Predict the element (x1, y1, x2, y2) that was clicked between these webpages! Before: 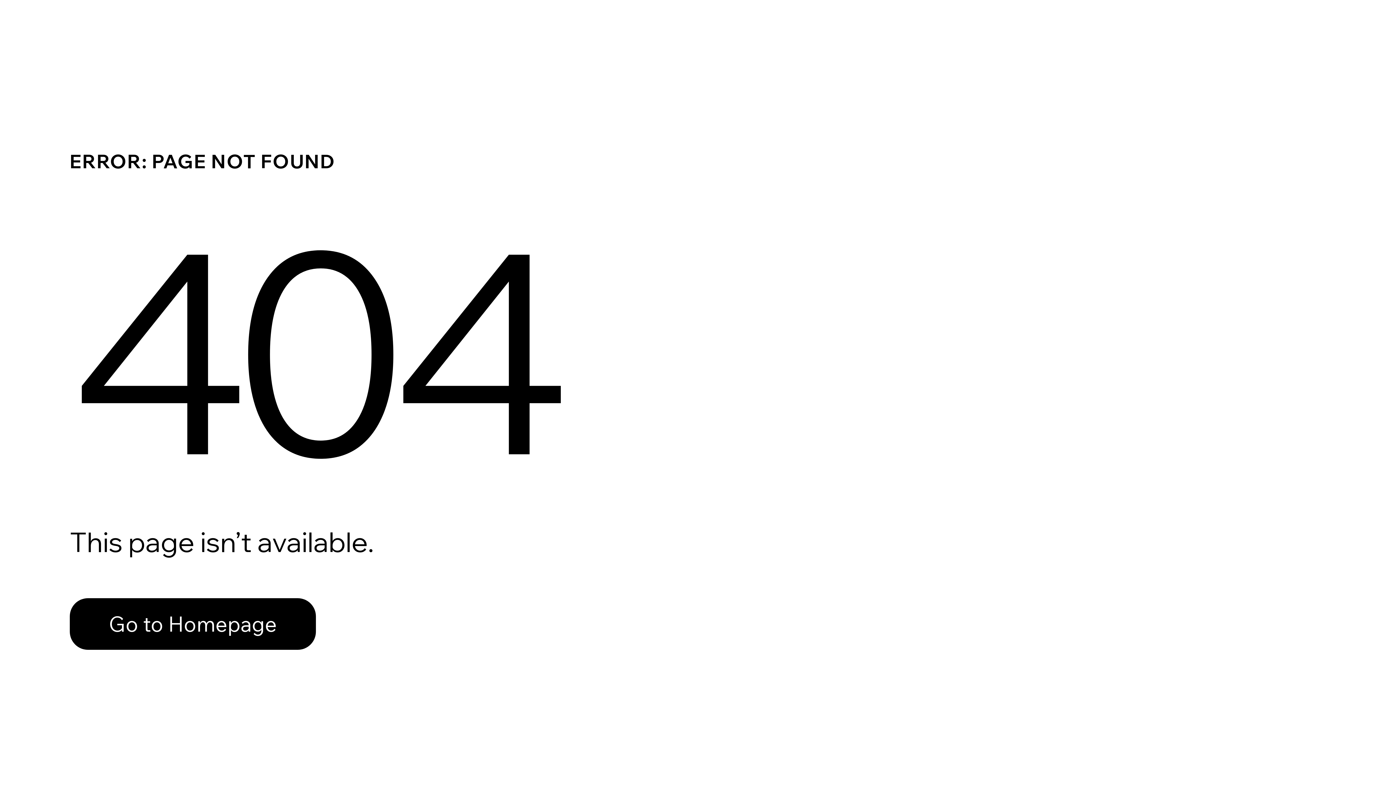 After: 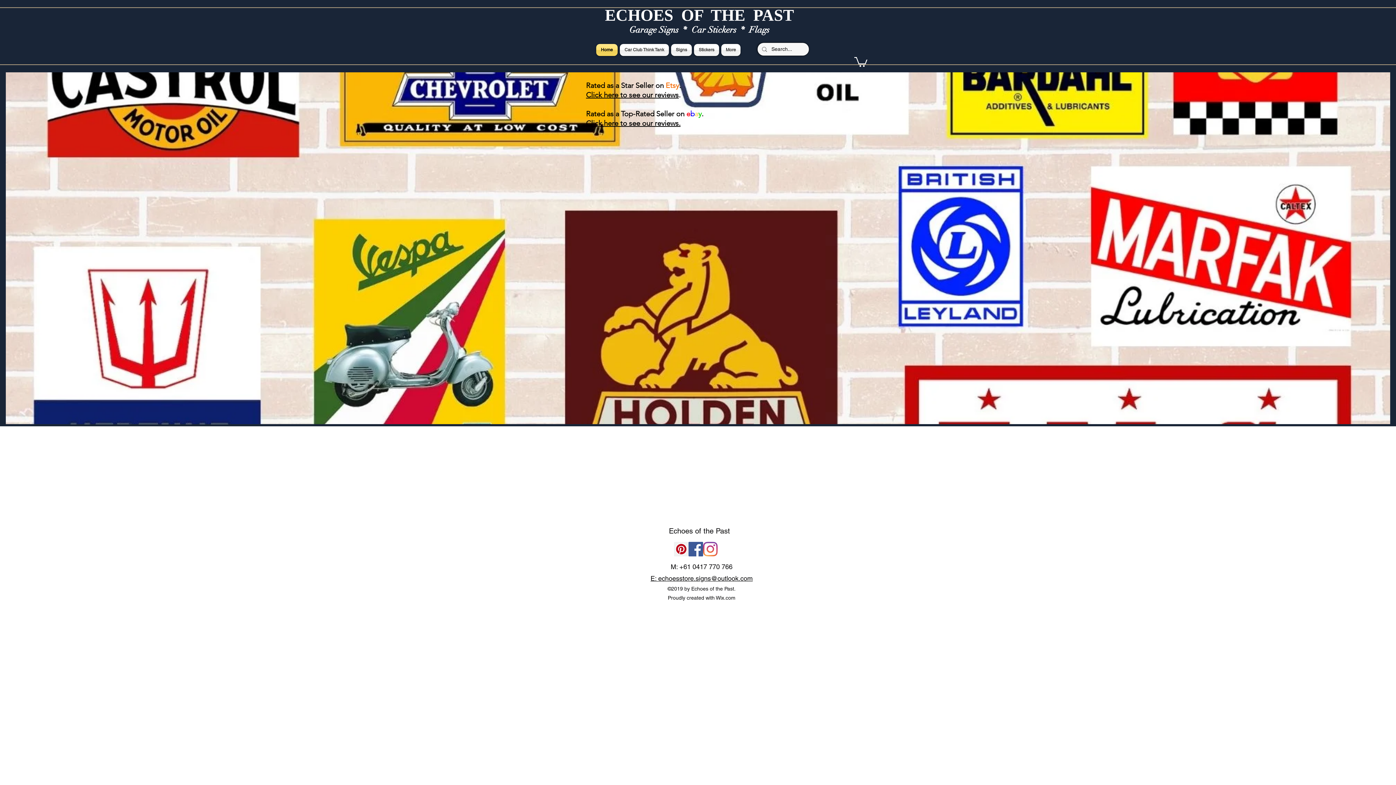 Action: bbox: (69, 582, 768, 659) label: Go to Homepage